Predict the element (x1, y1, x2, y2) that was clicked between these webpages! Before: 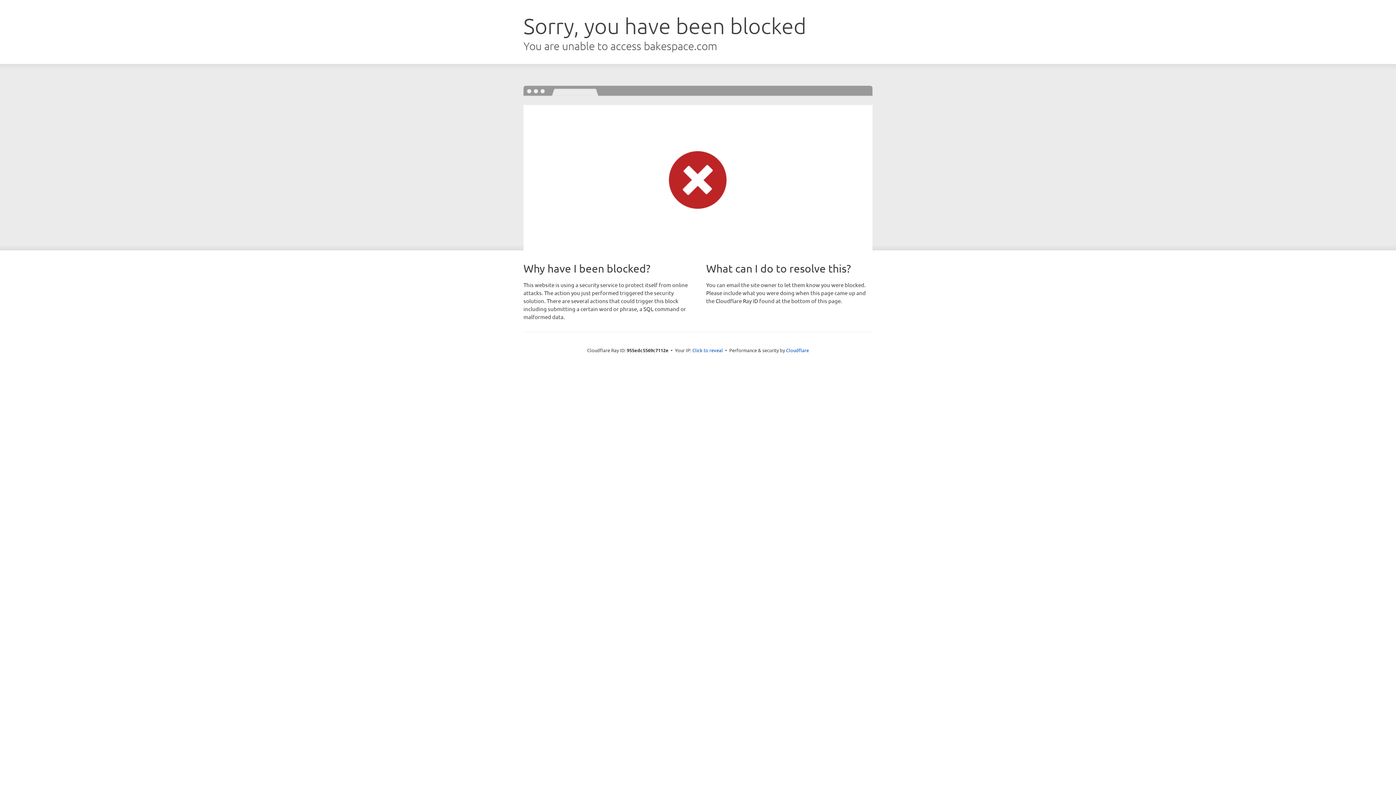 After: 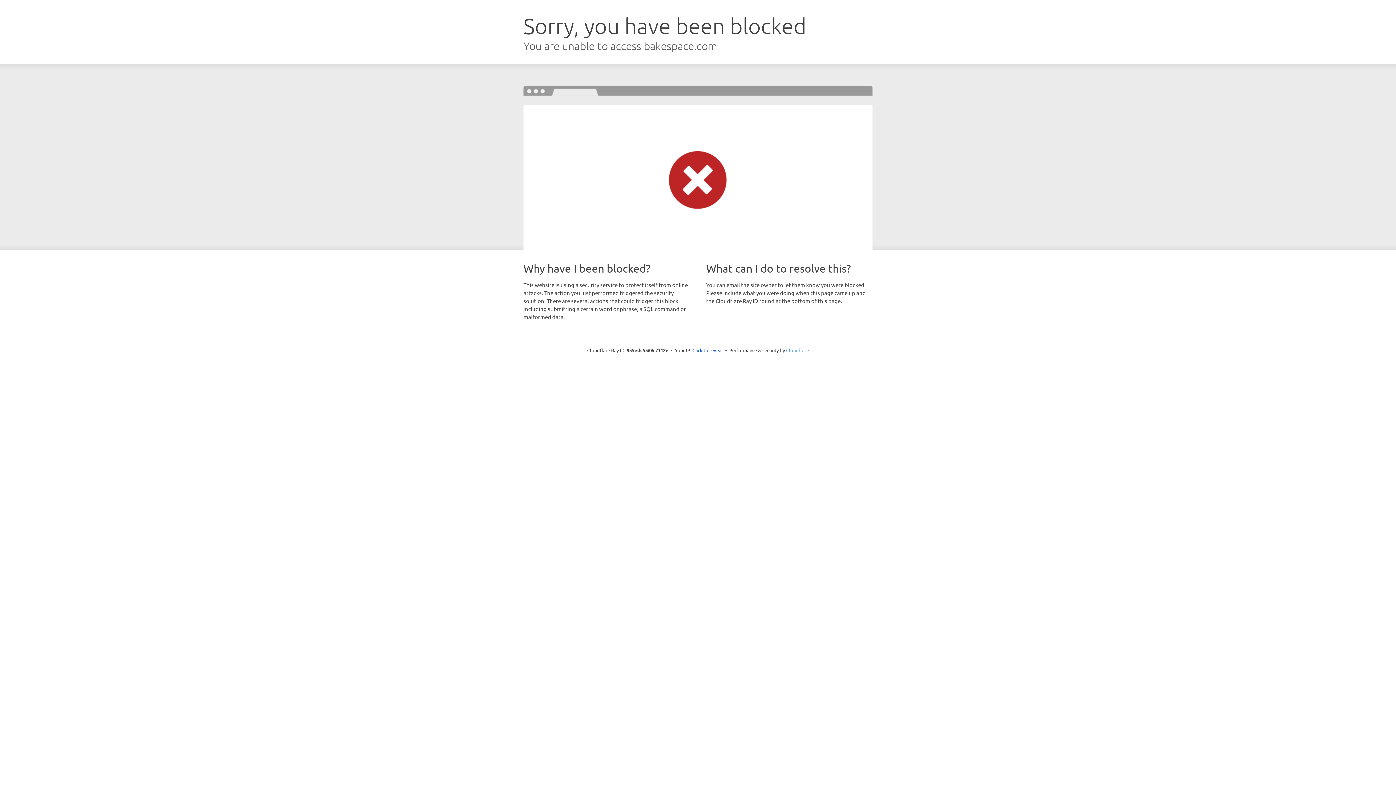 Action: bbox: (786, 347, 809, 353) label: Cloudflare